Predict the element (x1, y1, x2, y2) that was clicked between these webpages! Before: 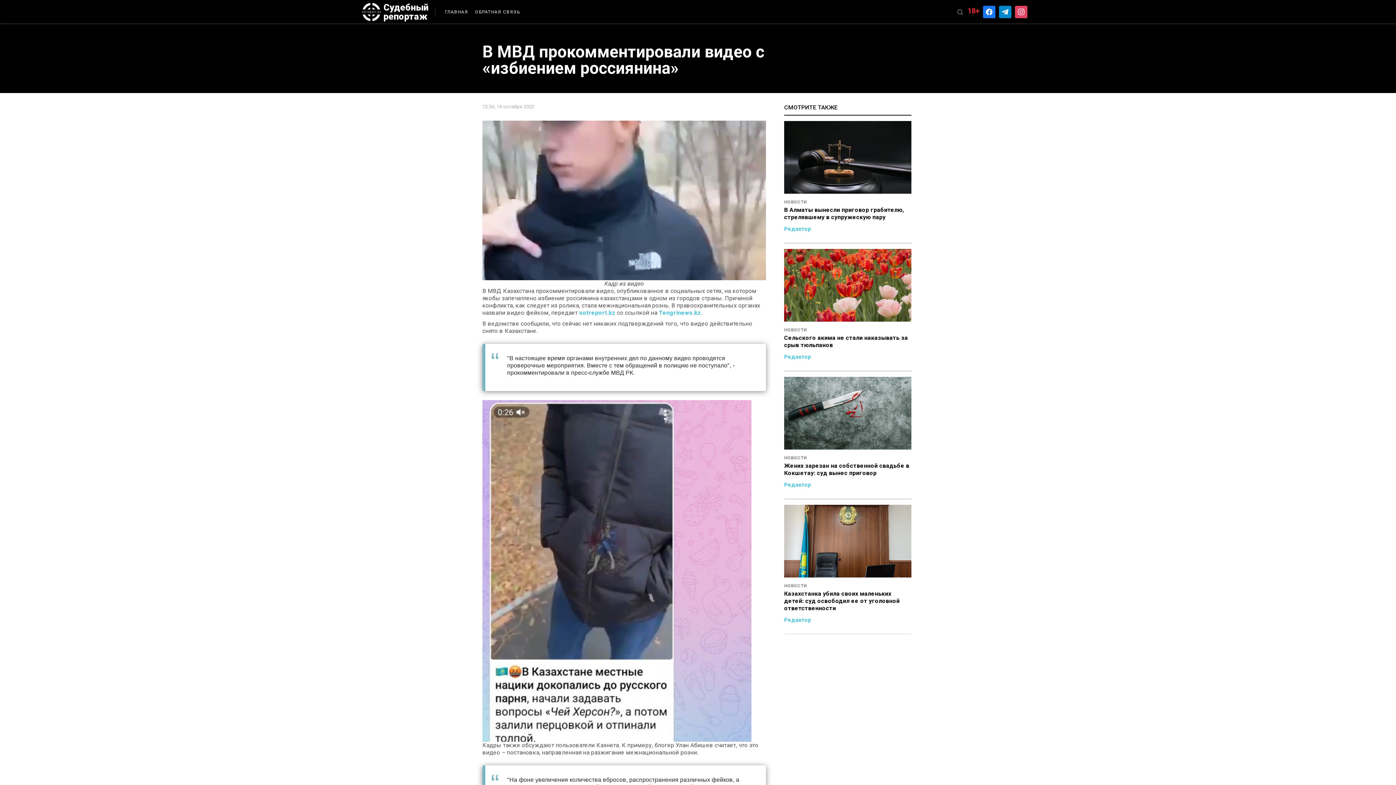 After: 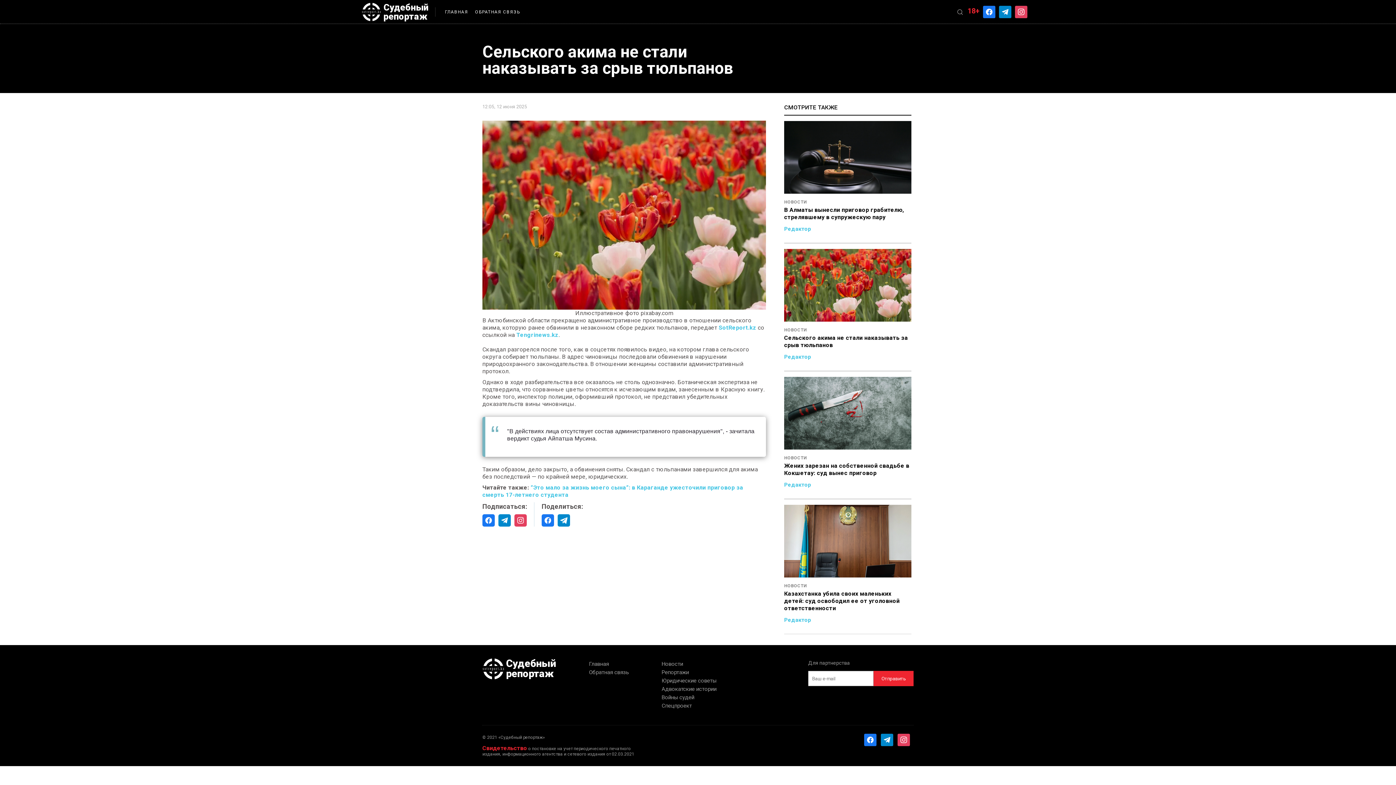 Action: bbox: (784, 243, 911, 371) label: НОВОСТИ
Сельского акима не стали наказывать за срыв тюльпанов
Редактор